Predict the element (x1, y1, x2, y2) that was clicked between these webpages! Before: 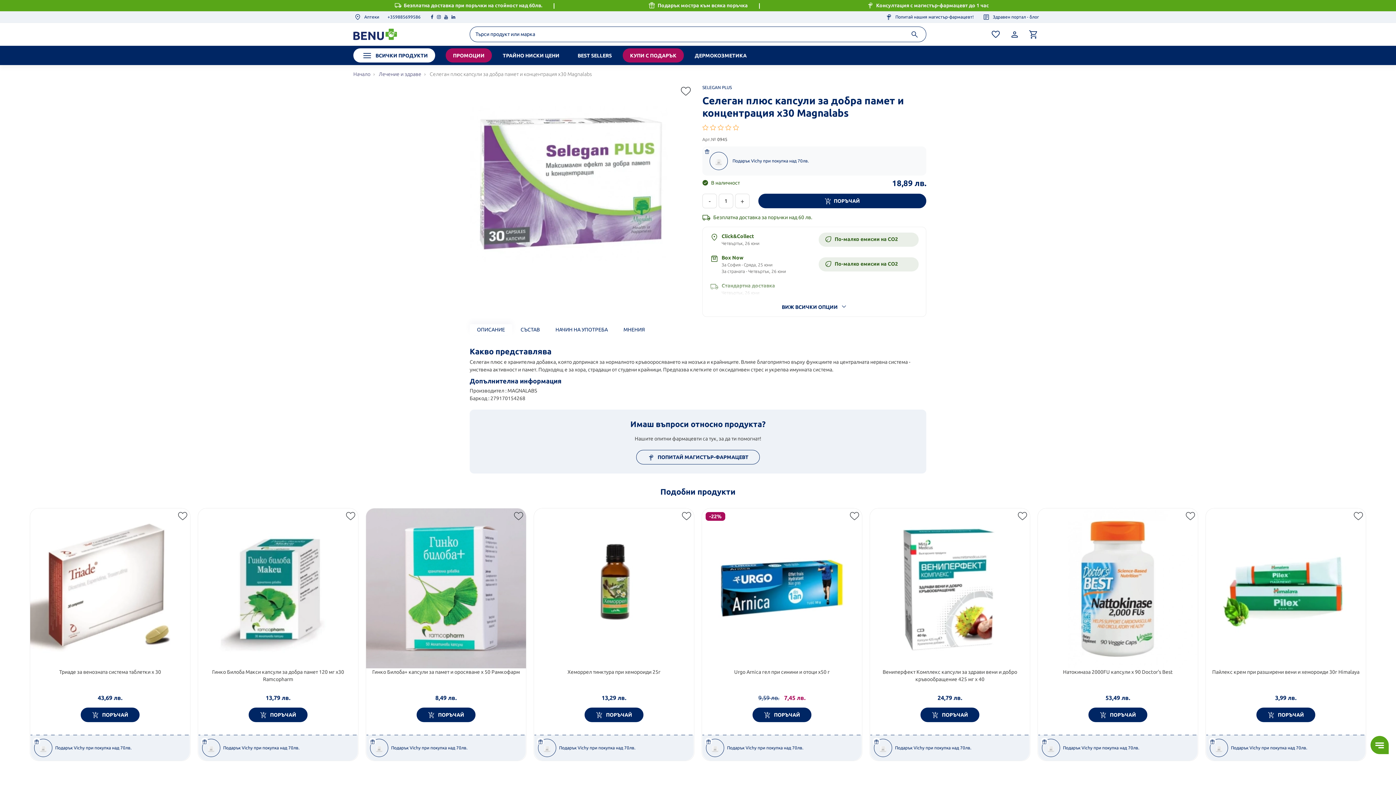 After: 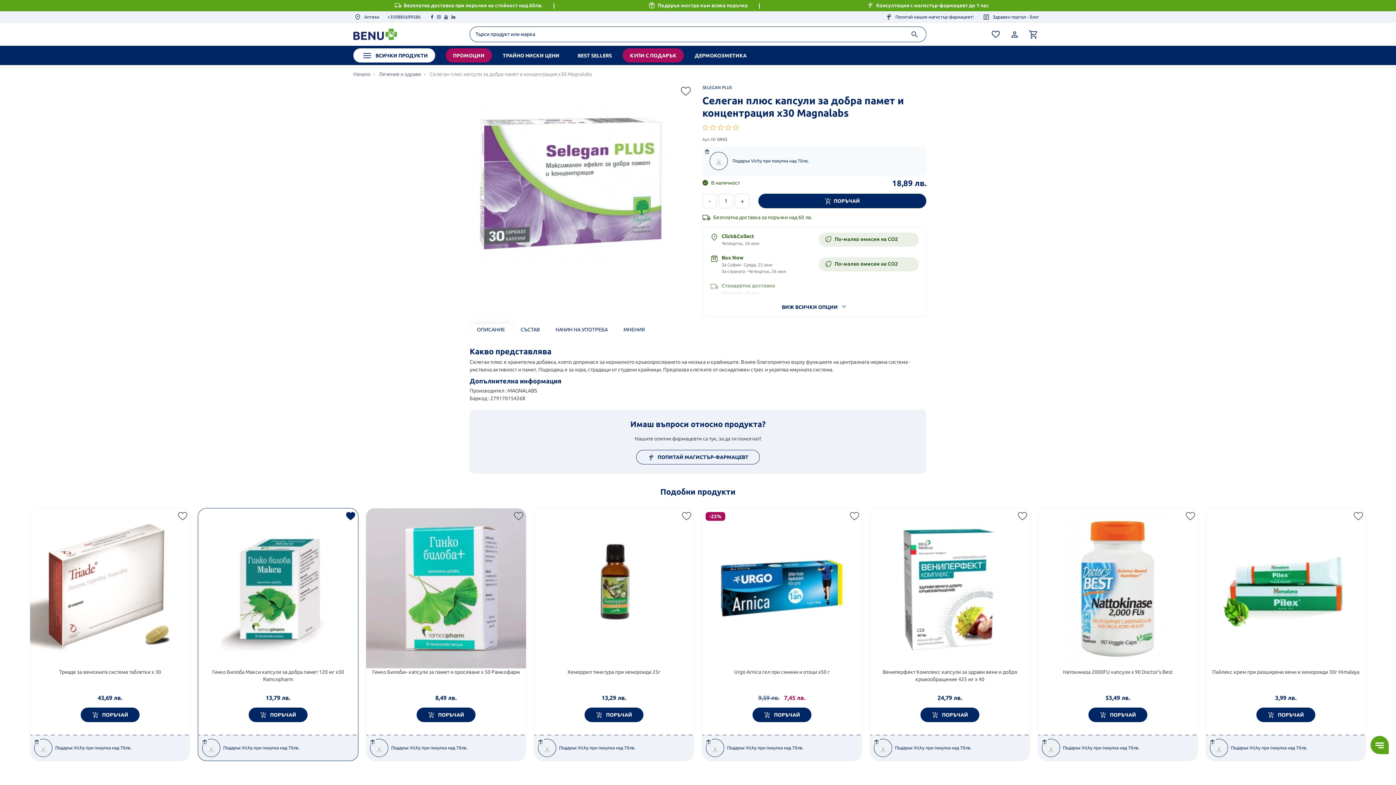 Action: bbox: (346, 512, 355, 520)